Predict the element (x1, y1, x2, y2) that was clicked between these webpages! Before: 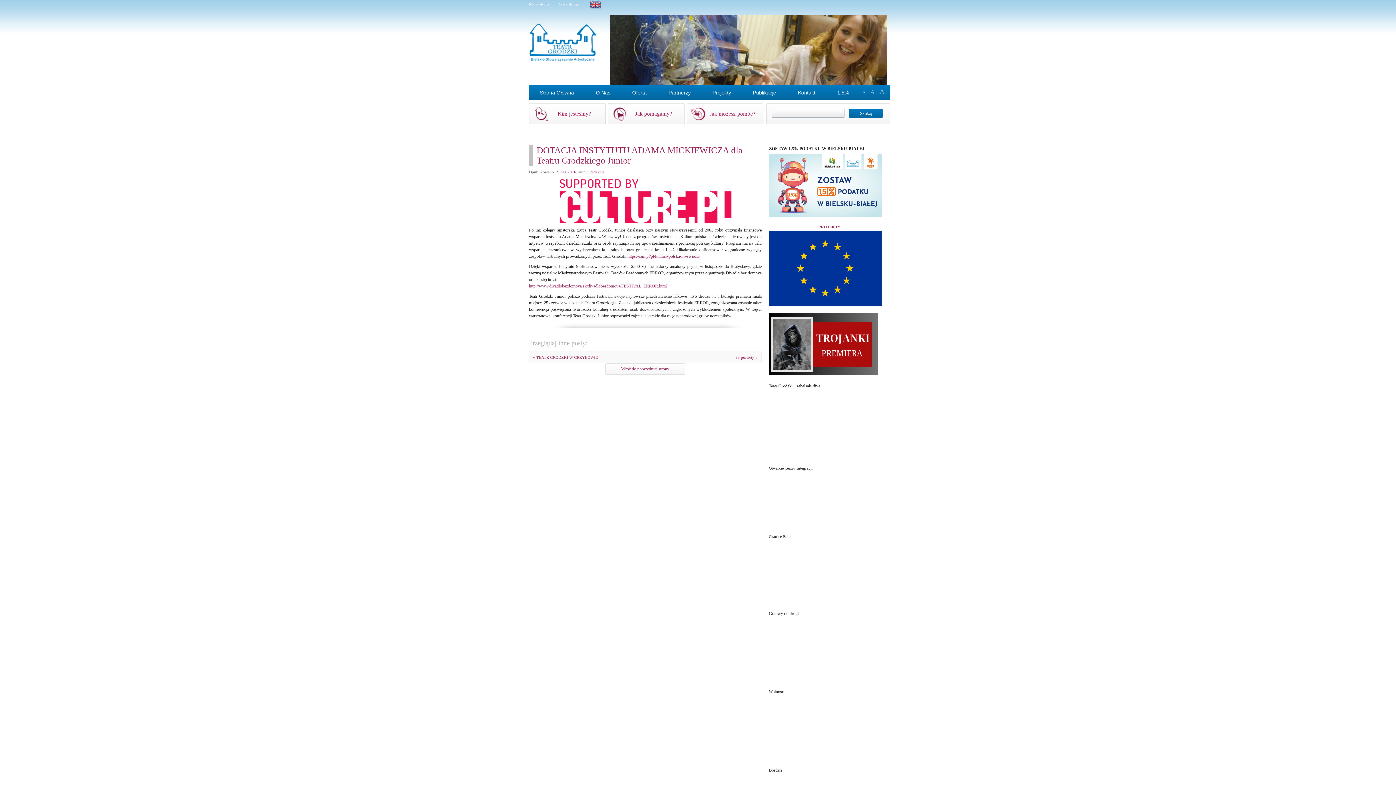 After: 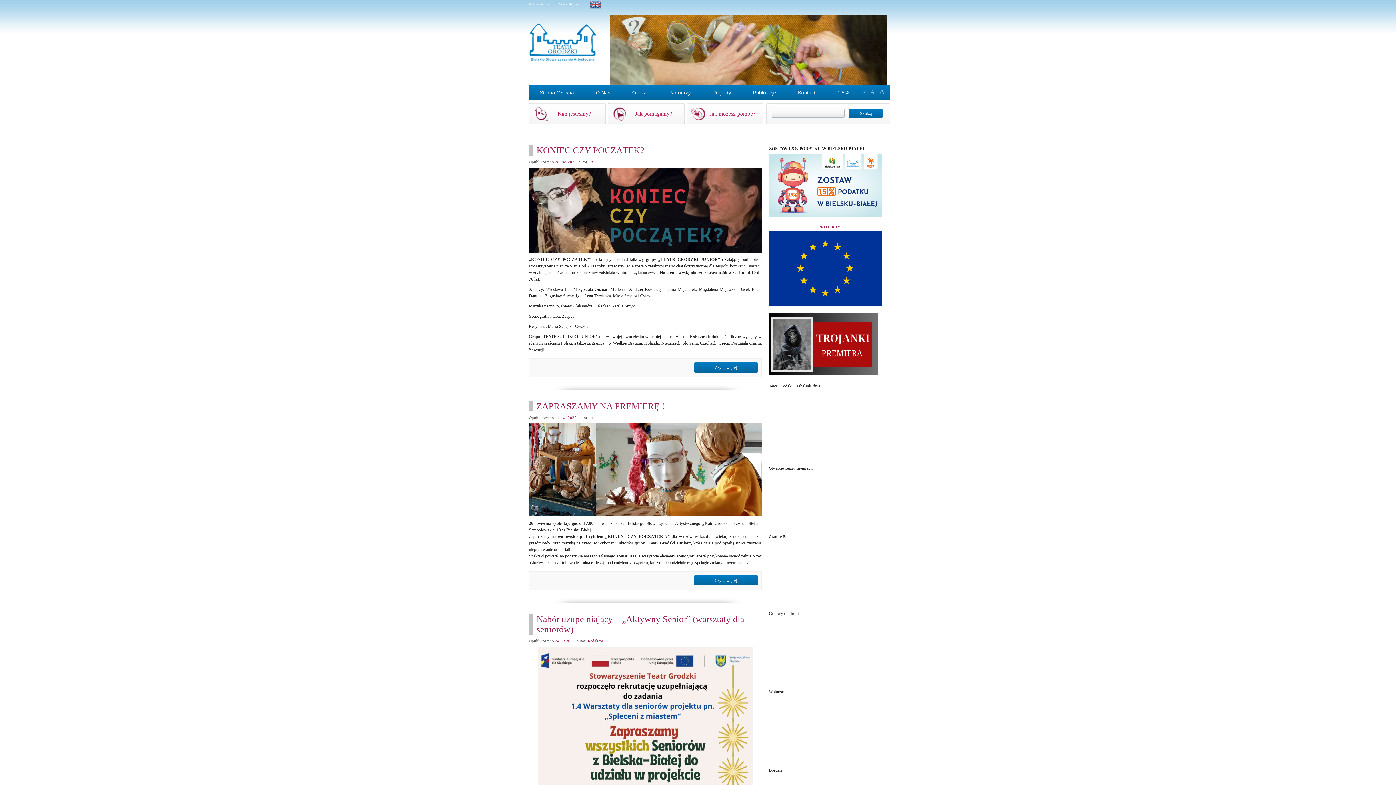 Action: bbox: (529, 84, 585, 100) label: Strona Główna